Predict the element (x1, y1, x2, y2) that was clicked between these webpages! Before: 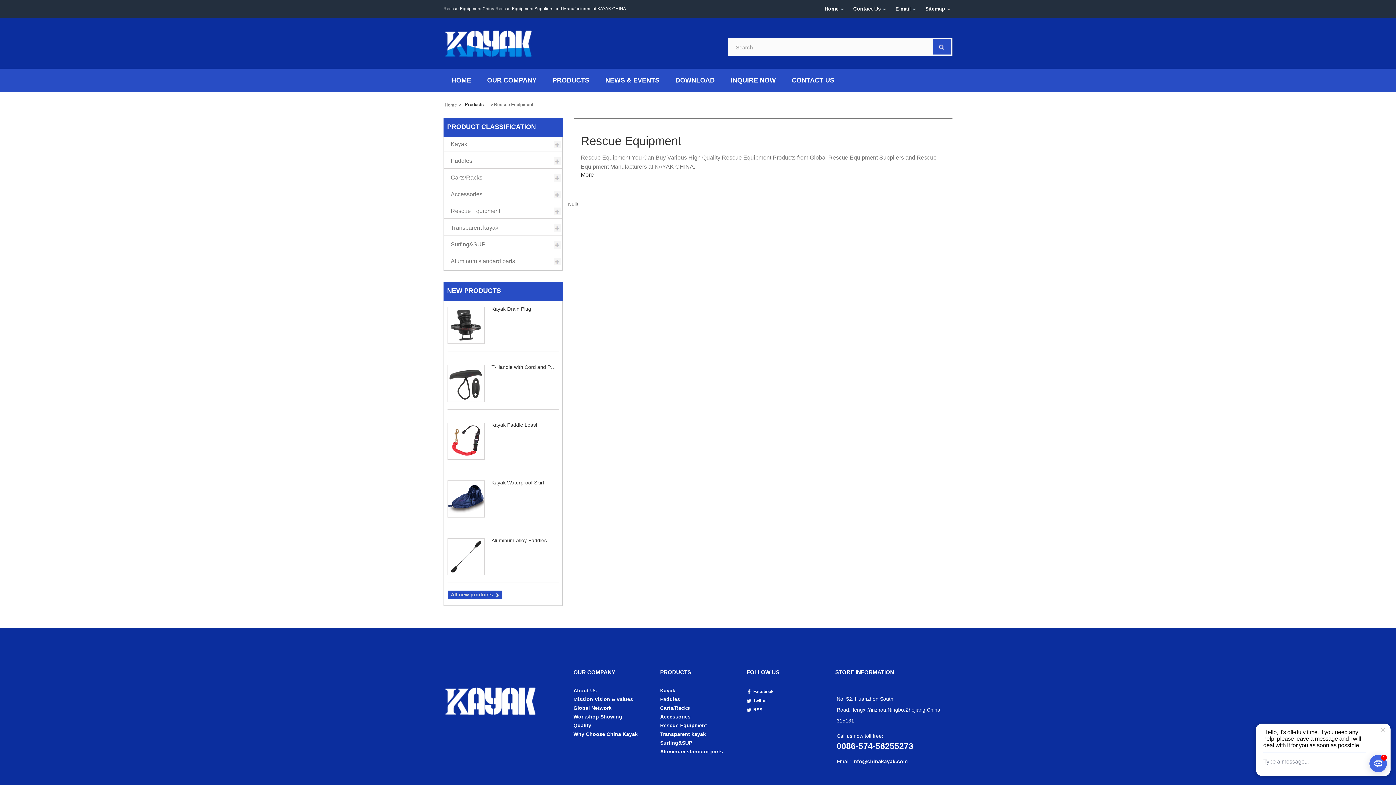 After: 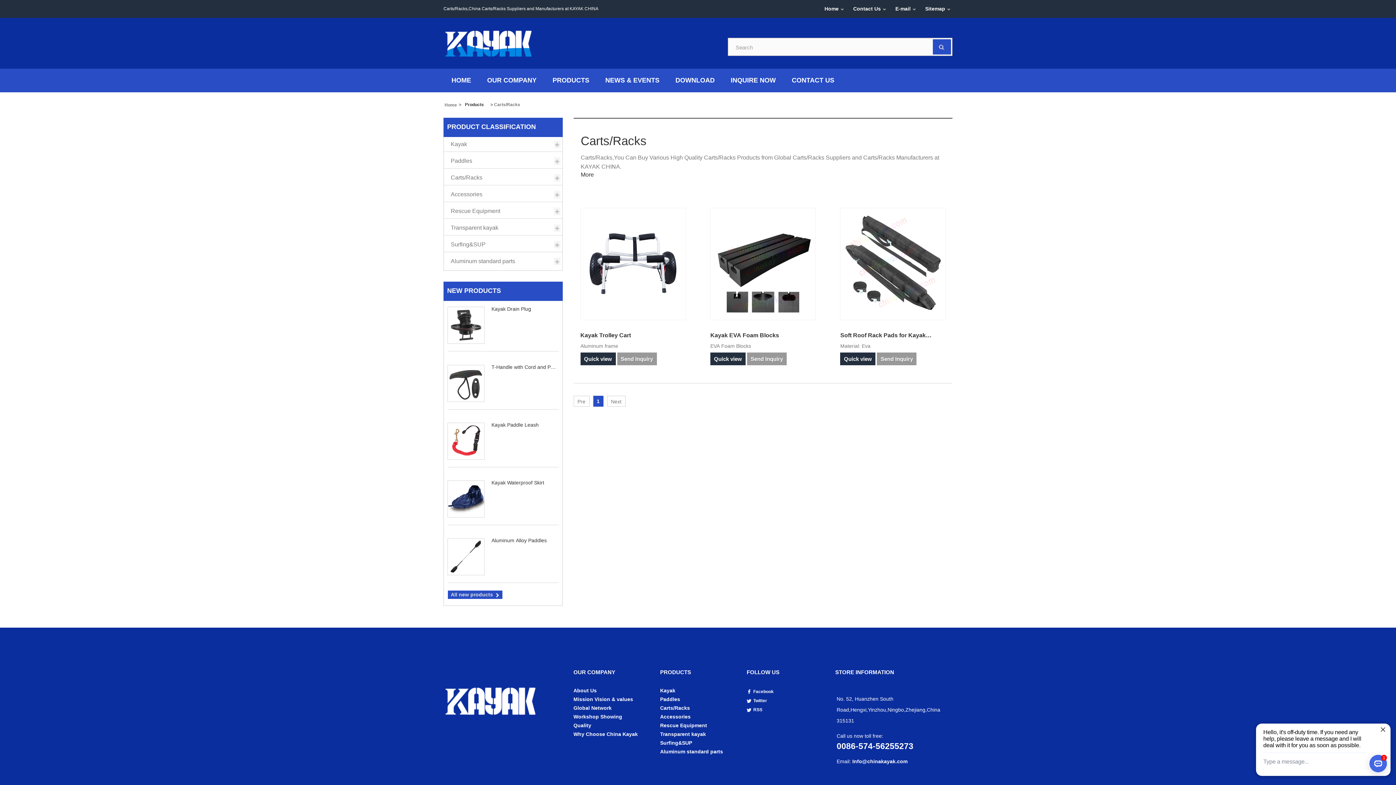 Action: label: Carts/Racks bbox: (660, 705, 690, 711)